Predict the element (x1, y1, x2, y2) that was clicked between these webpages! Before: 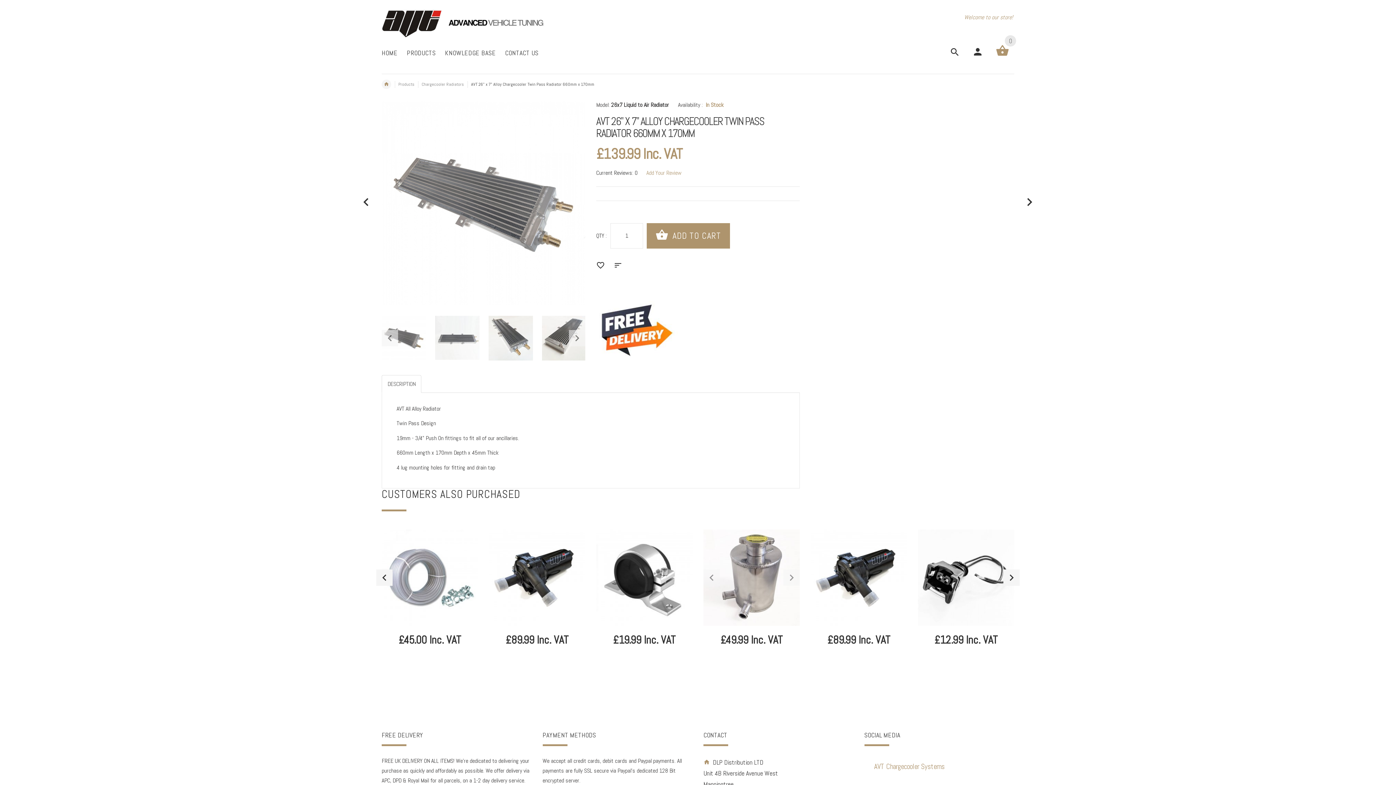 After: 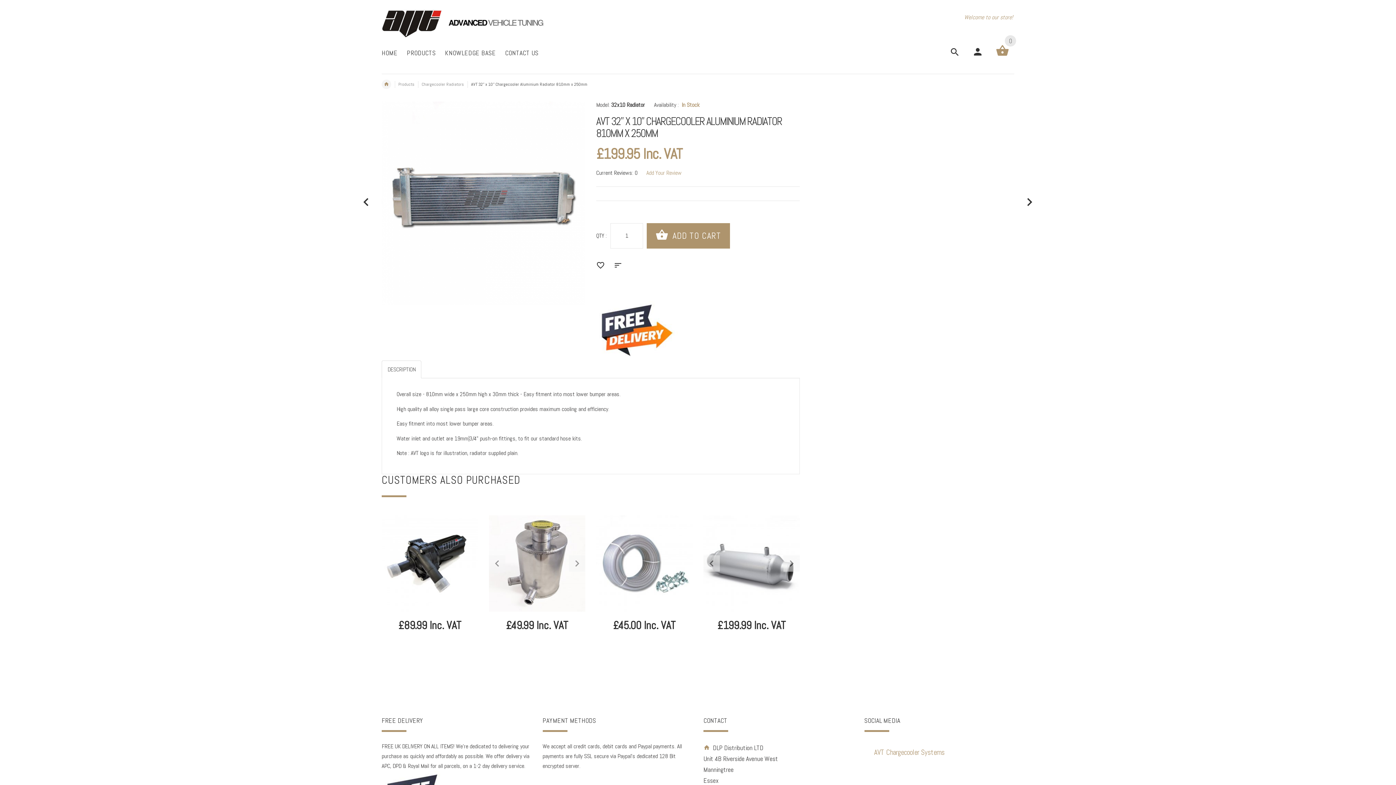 Action: bbox: (1021, 194, 1038, 210) label:  next  